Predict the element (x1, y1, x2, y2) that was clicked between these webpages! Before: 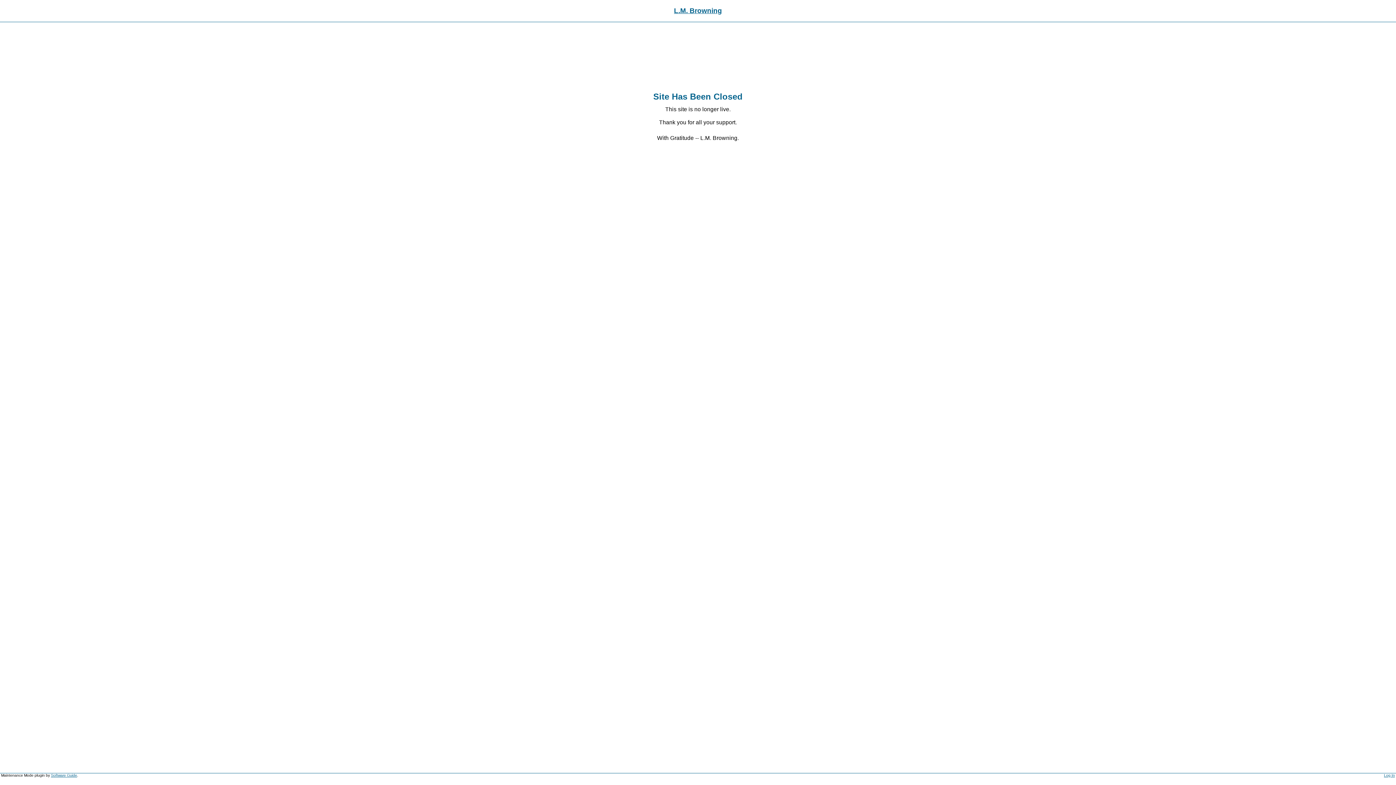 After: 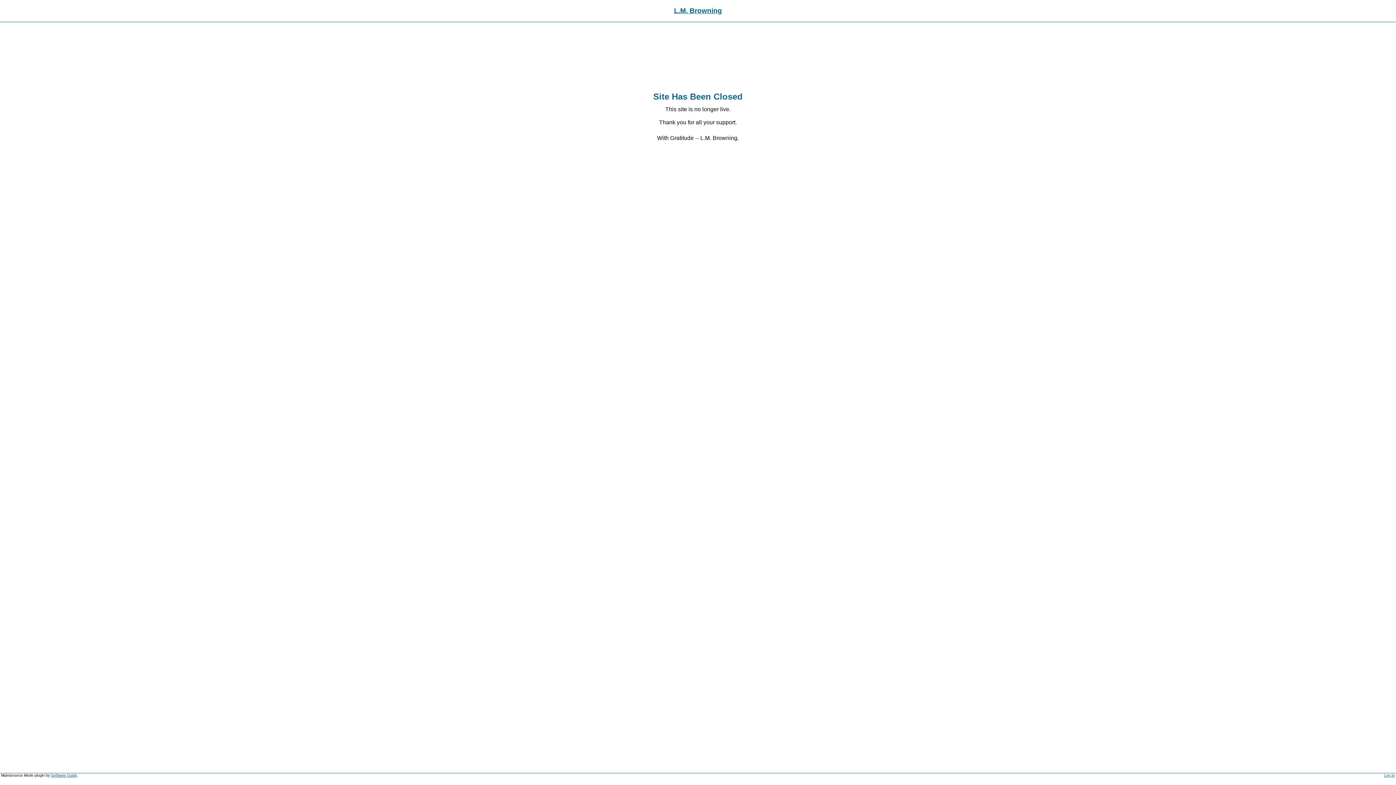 Action: bbox: (674, 6, 722, 14) label: L.M. Browning